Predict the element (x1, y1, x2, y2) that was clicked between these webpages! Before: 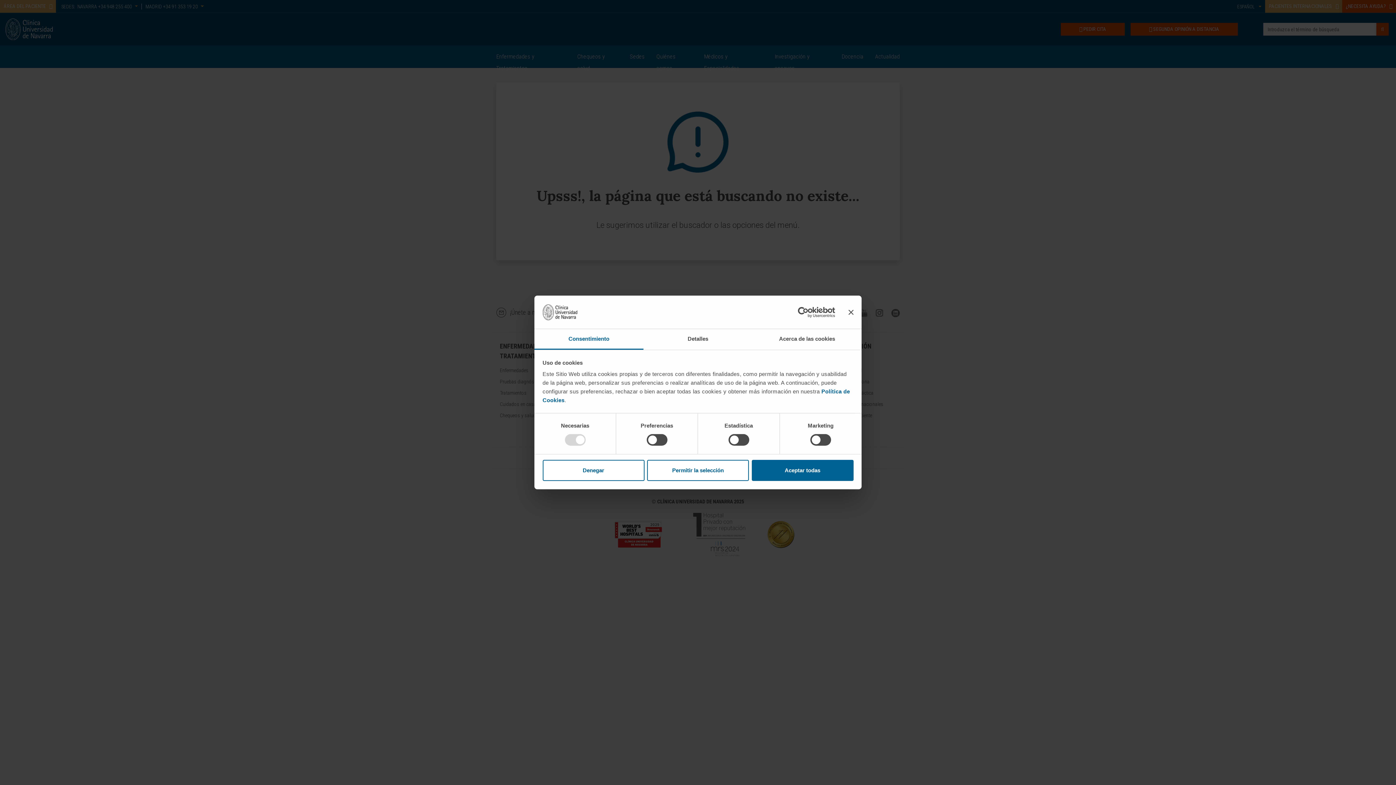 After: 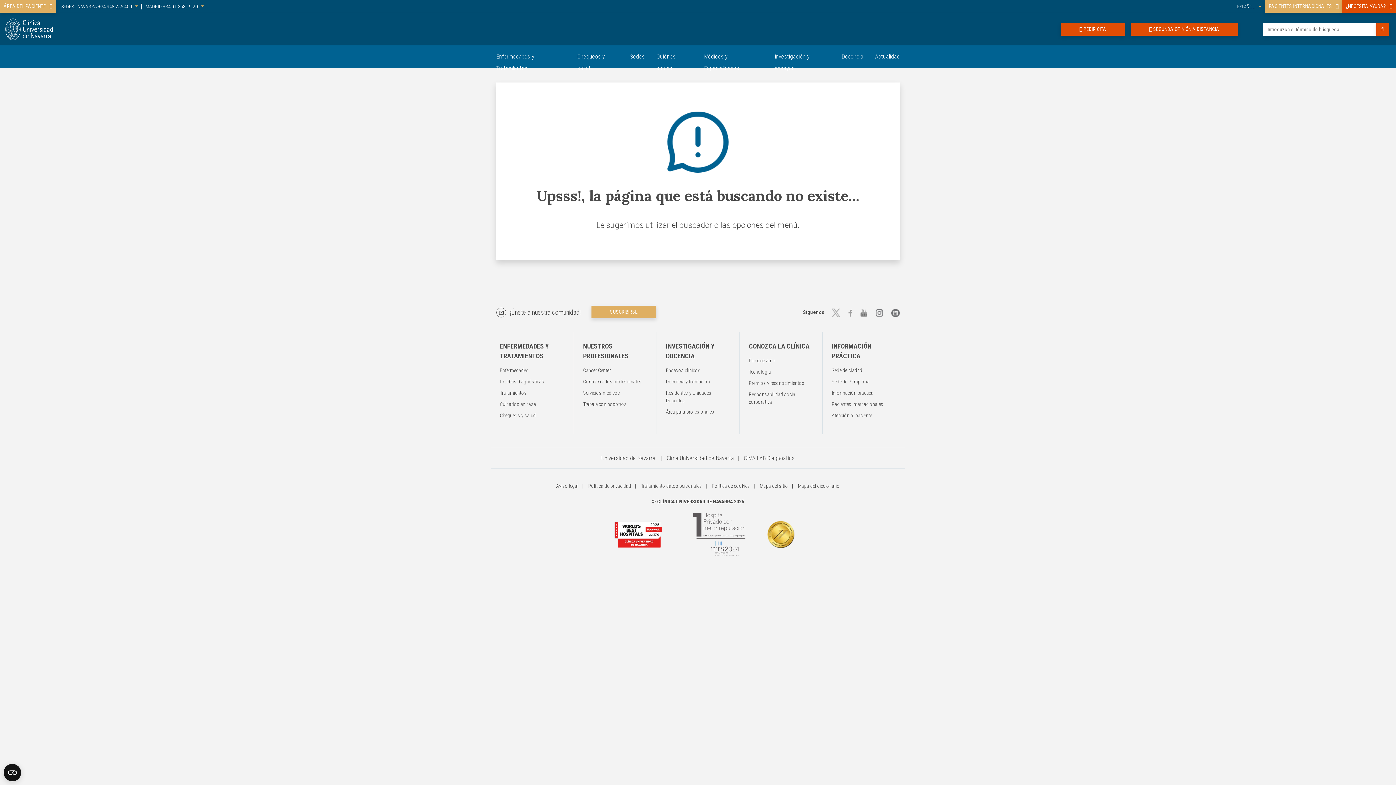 Action: label: Permitir la selección bbox: (647, 460, 749, 481)